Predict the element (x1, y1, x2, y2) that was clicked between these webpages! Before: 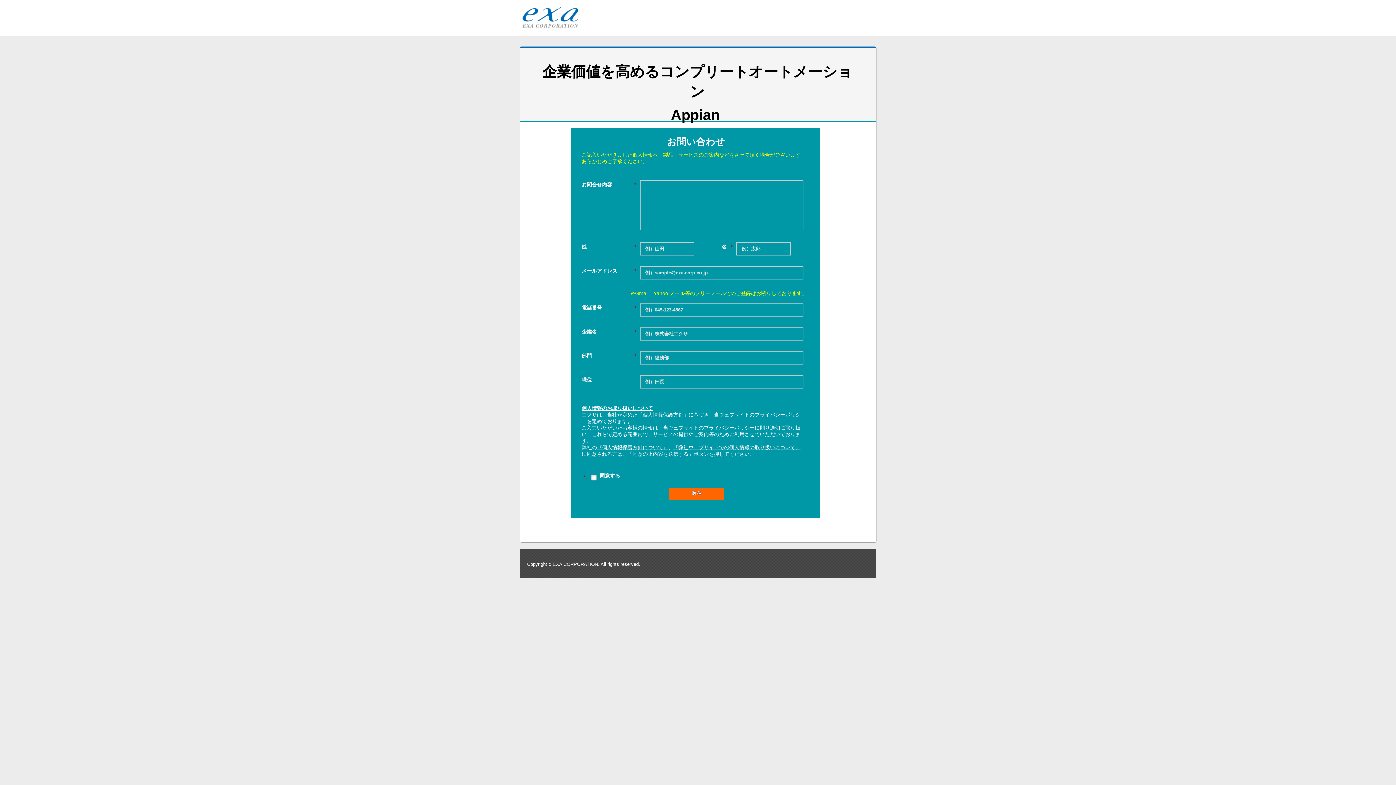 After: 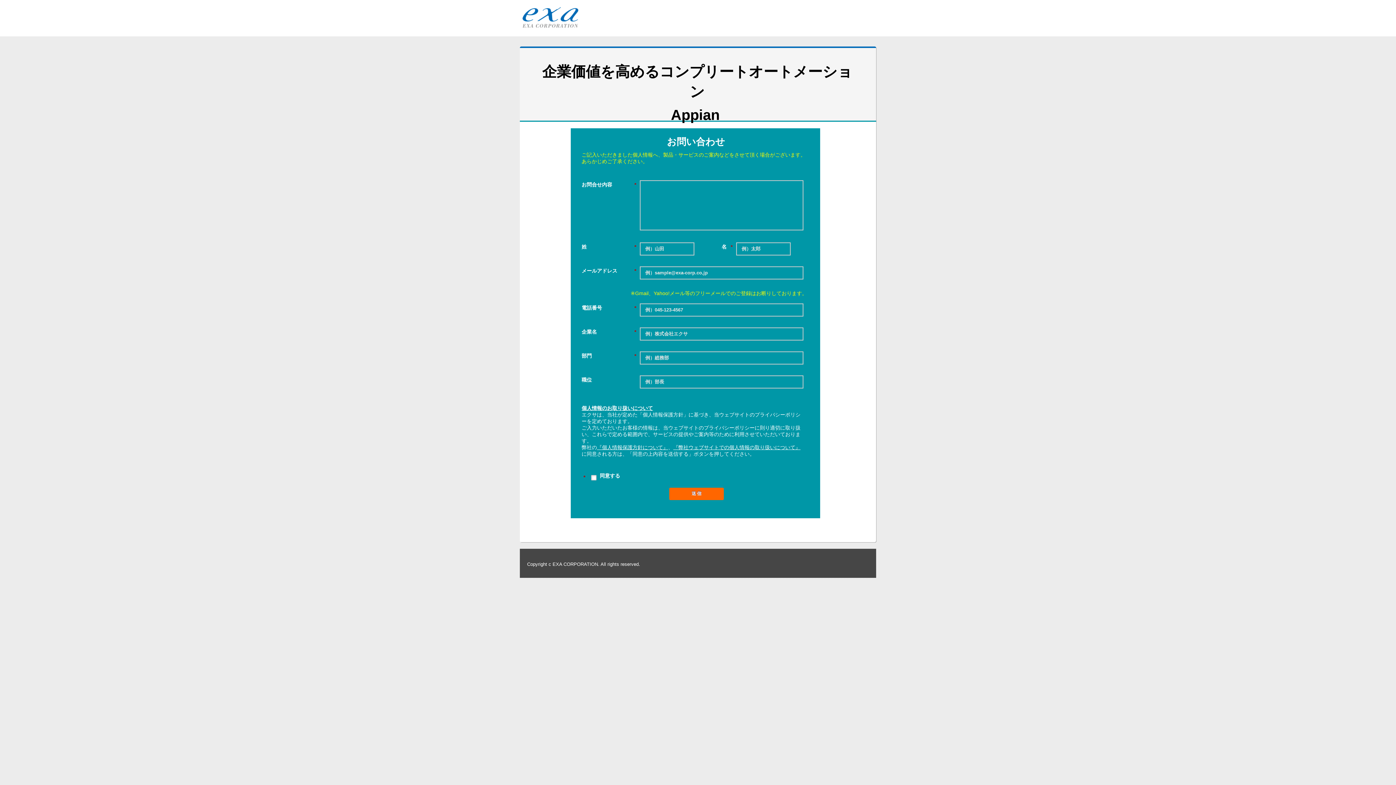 Action: bbox: (597, 444, 668, 450) label: 『個人情報保護方針について』